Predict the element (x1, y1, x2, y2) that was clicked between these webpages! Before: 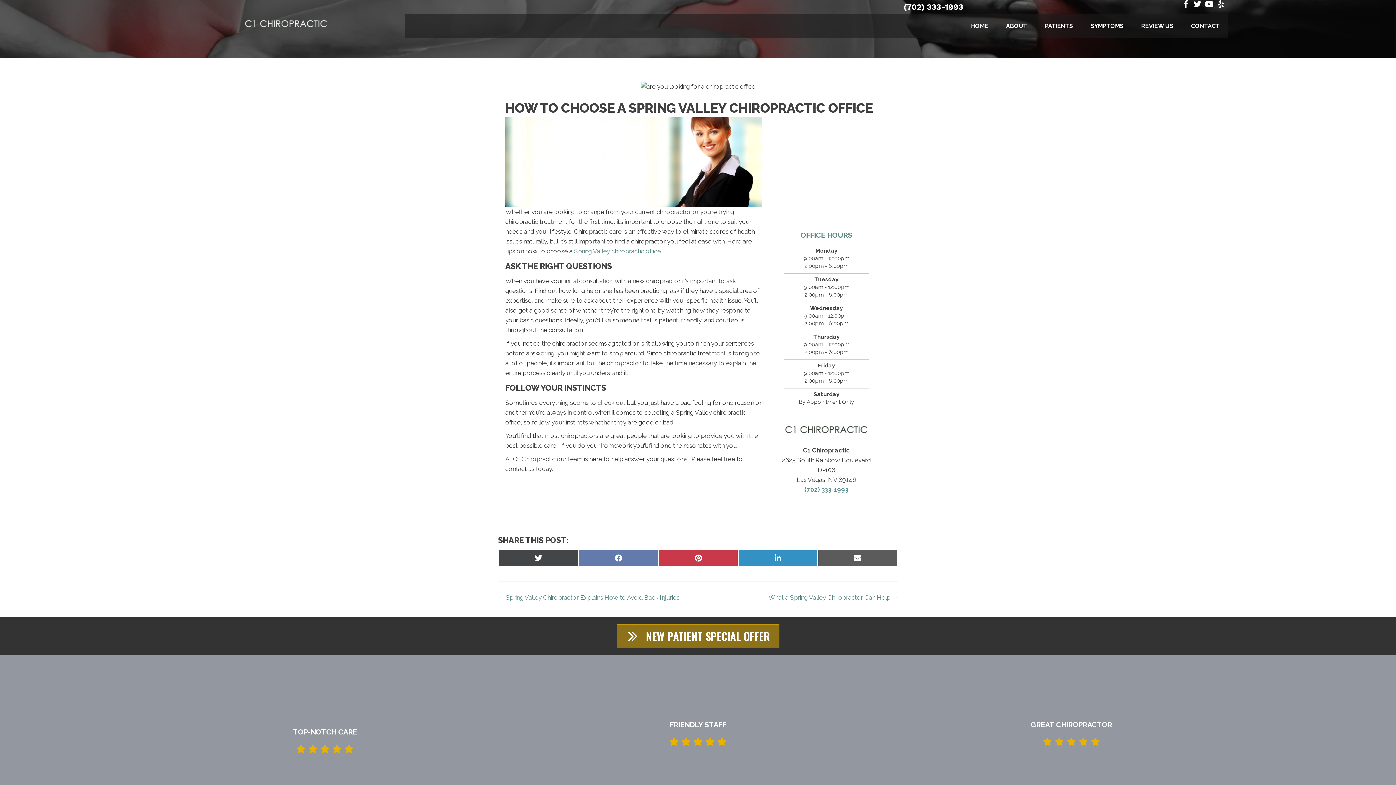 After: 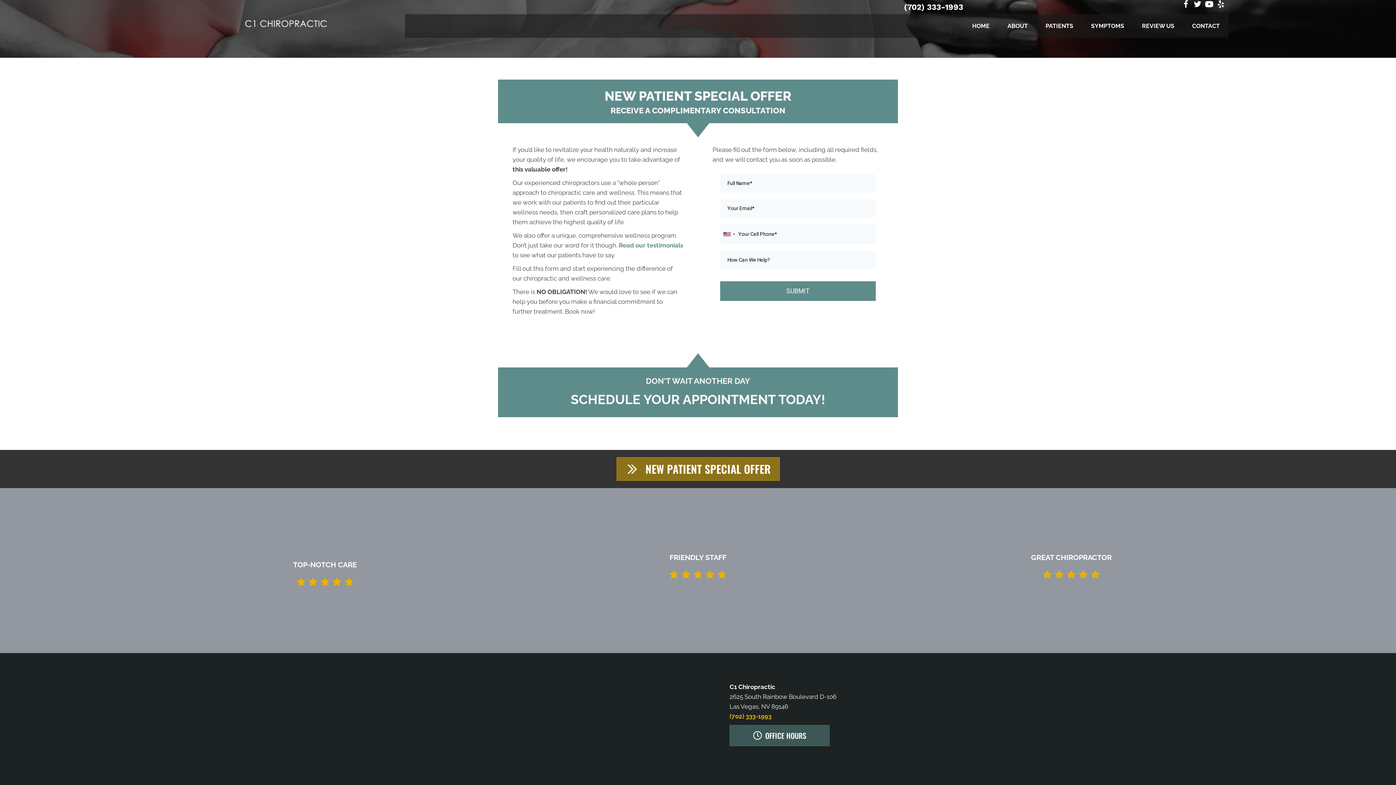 Action: bbox: (773, 166, 880, 173)